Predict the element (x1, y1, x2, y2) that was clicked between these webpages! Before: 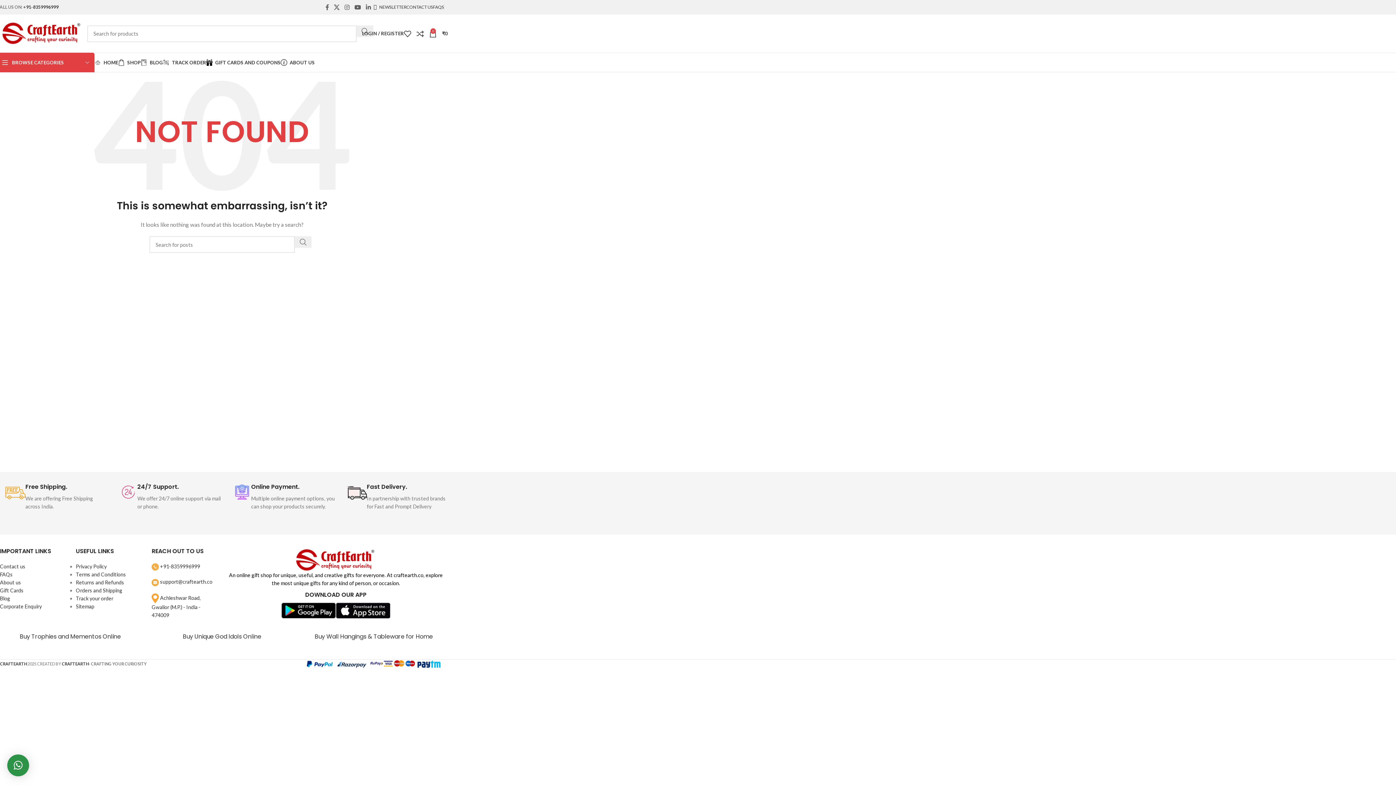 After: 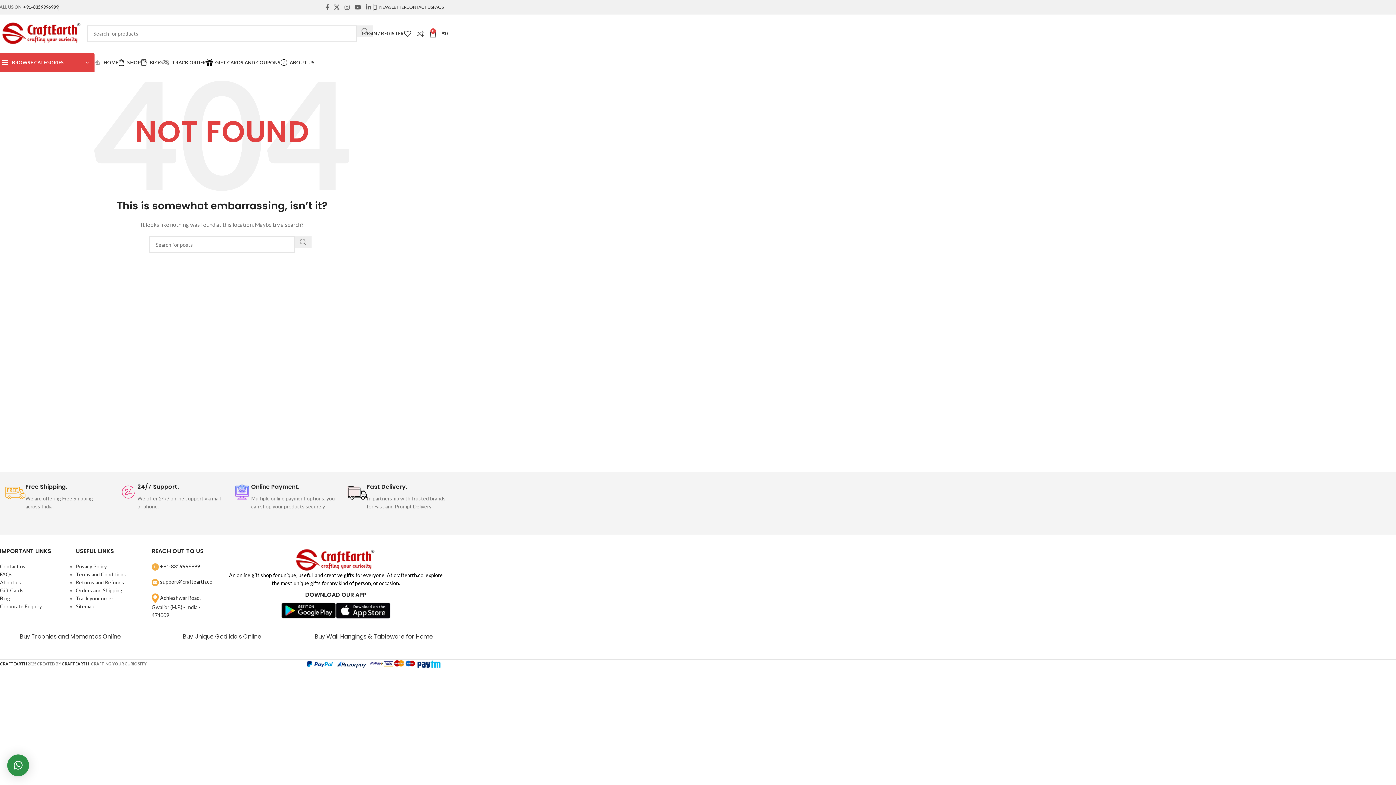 Action: bbox: (160, 579, 212, 585) label: support@craftearth.co